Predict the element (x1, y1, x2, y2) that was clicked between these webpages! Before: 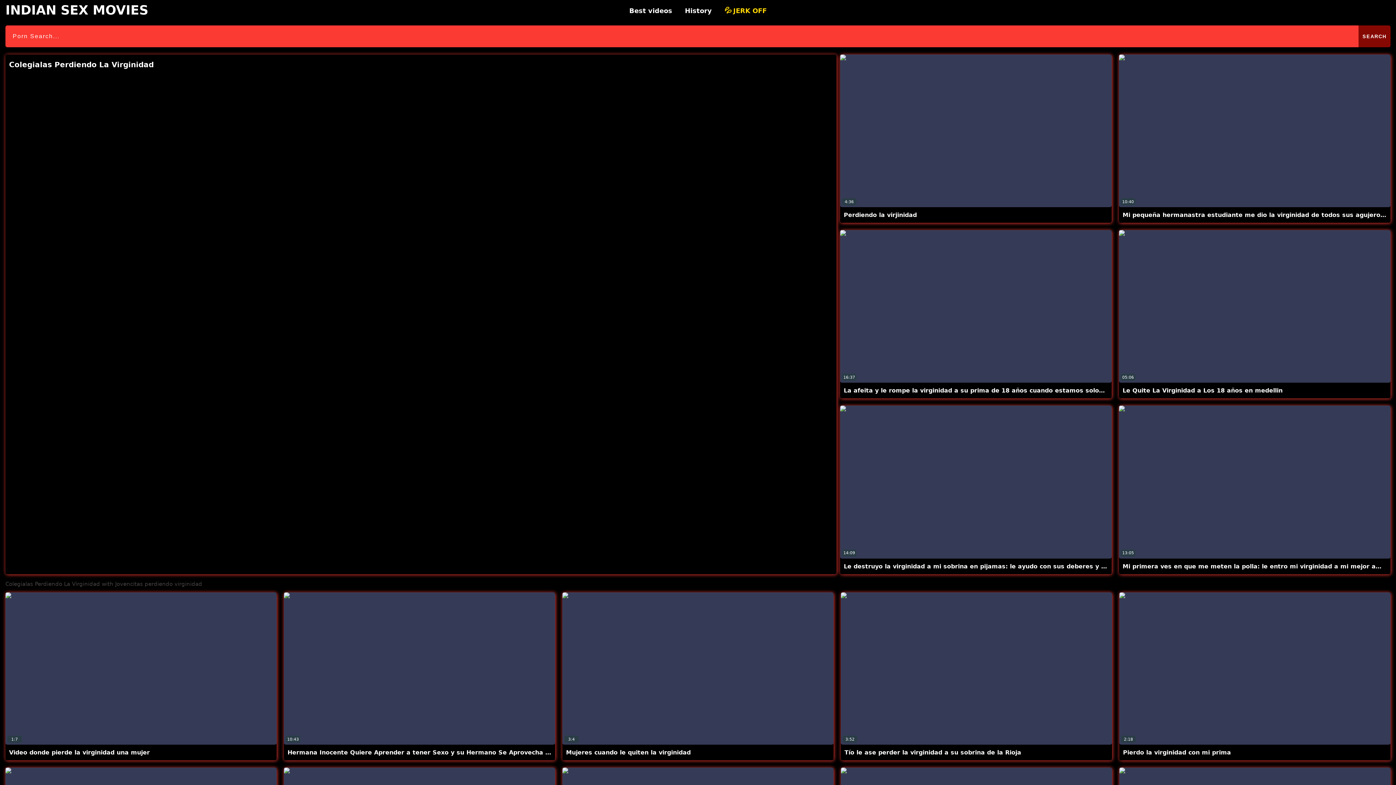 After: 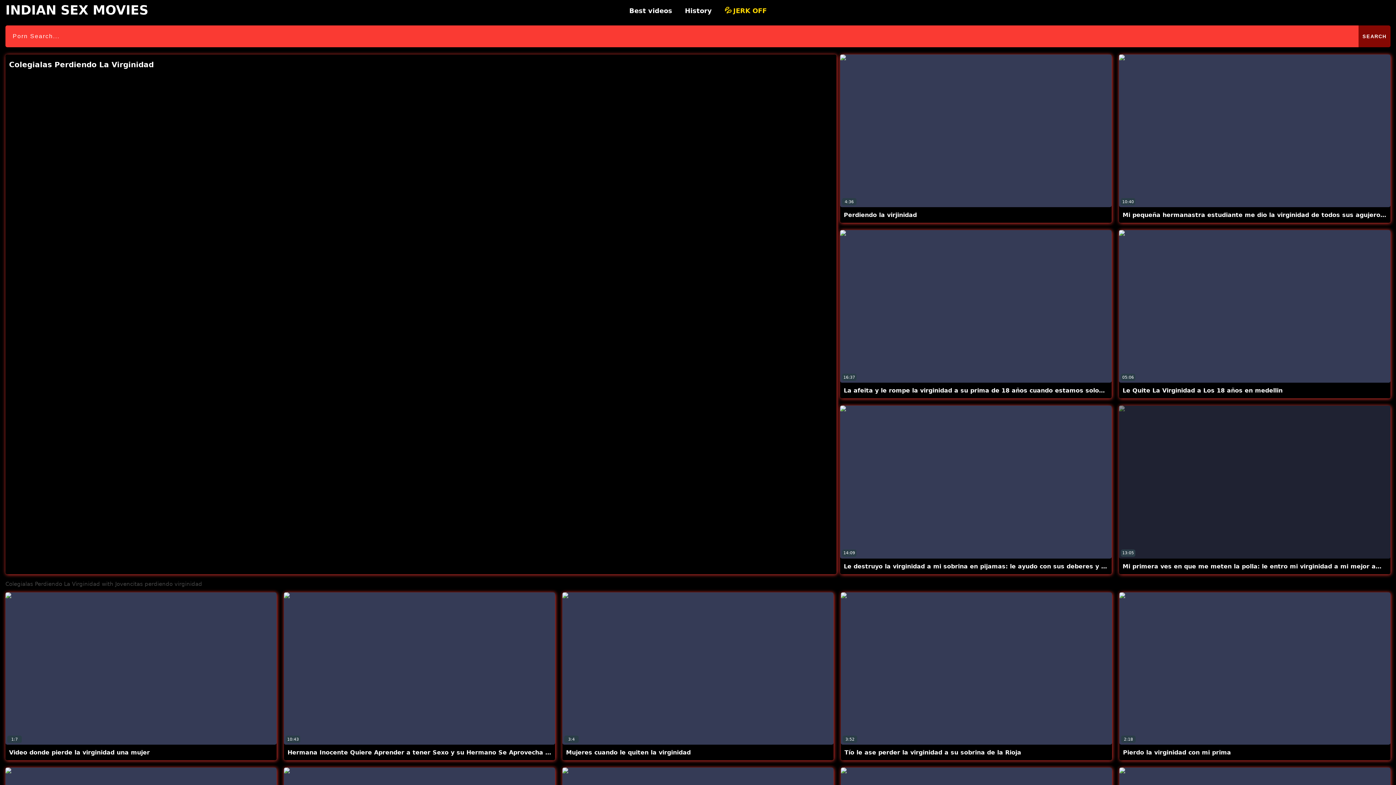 Action: bbox: (1119, 405, 1390, 558) label: 13:05